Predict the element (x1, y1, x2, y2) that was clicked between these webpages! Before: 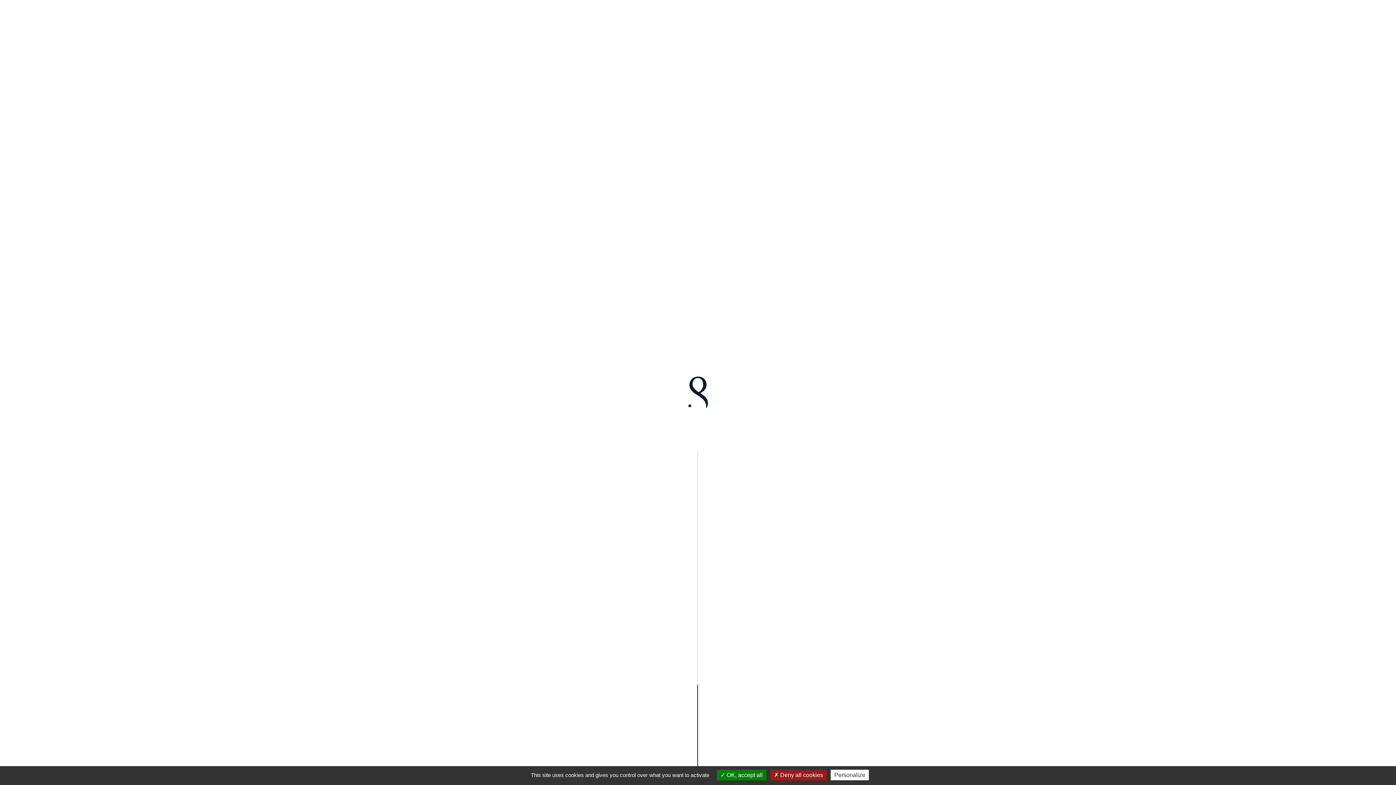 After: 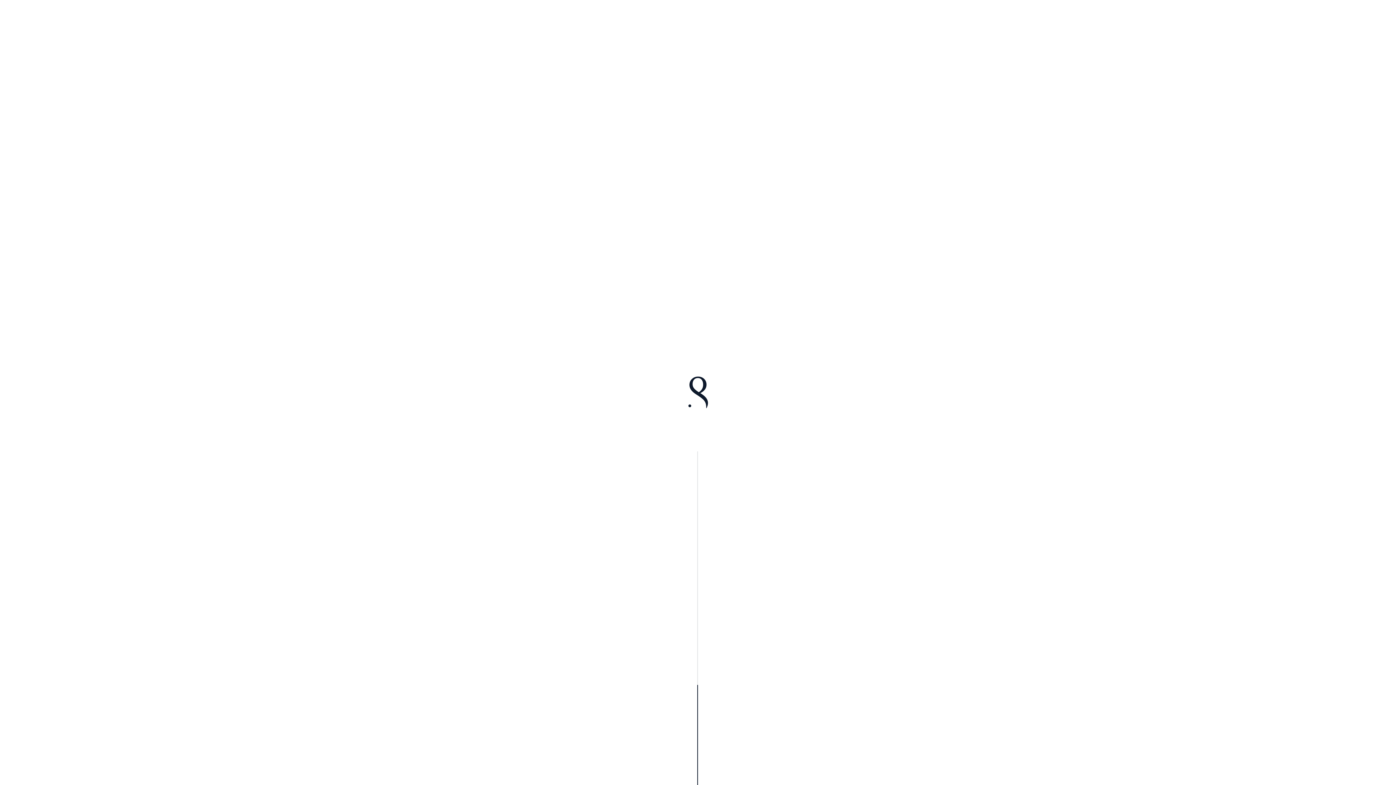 Action: bbox: (770, 770, 826, 780) label:  Deny all cookies